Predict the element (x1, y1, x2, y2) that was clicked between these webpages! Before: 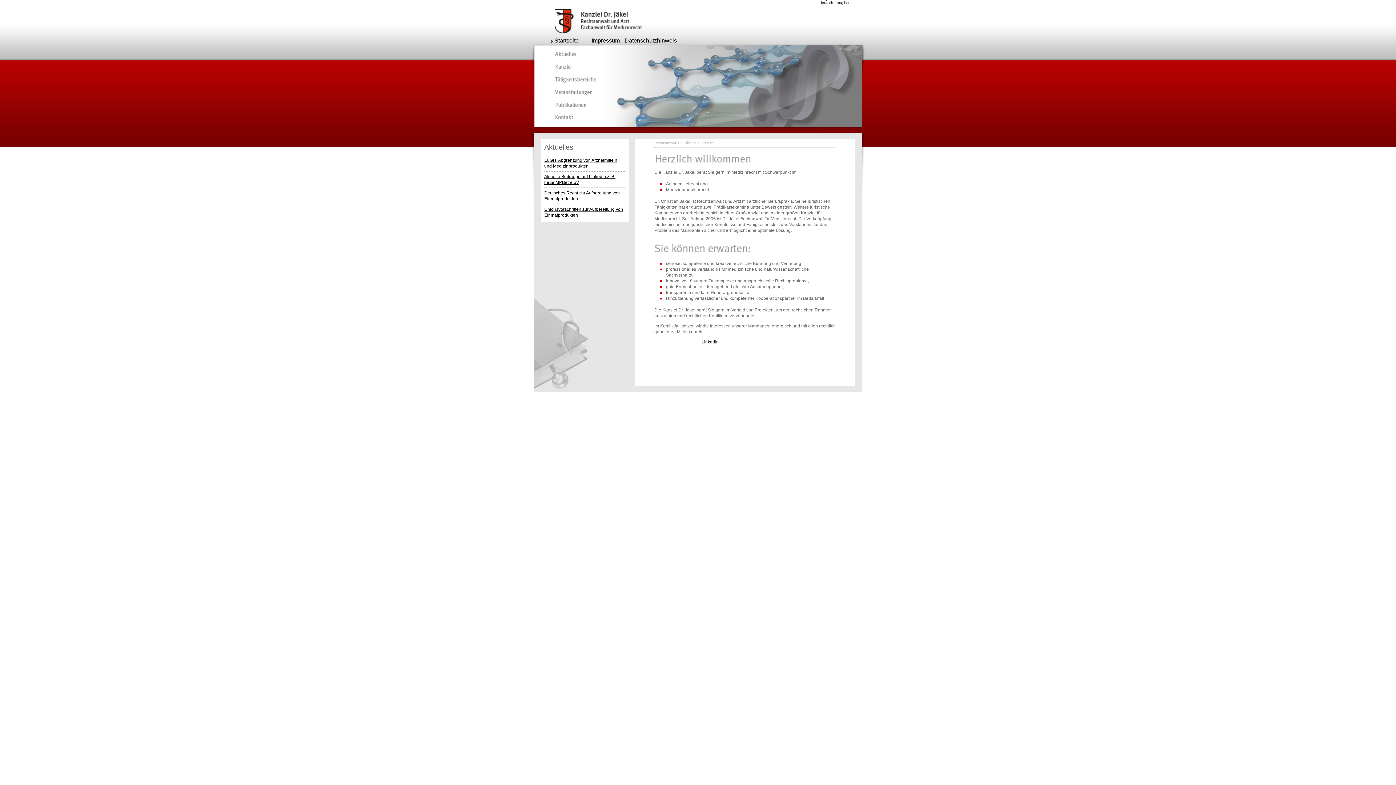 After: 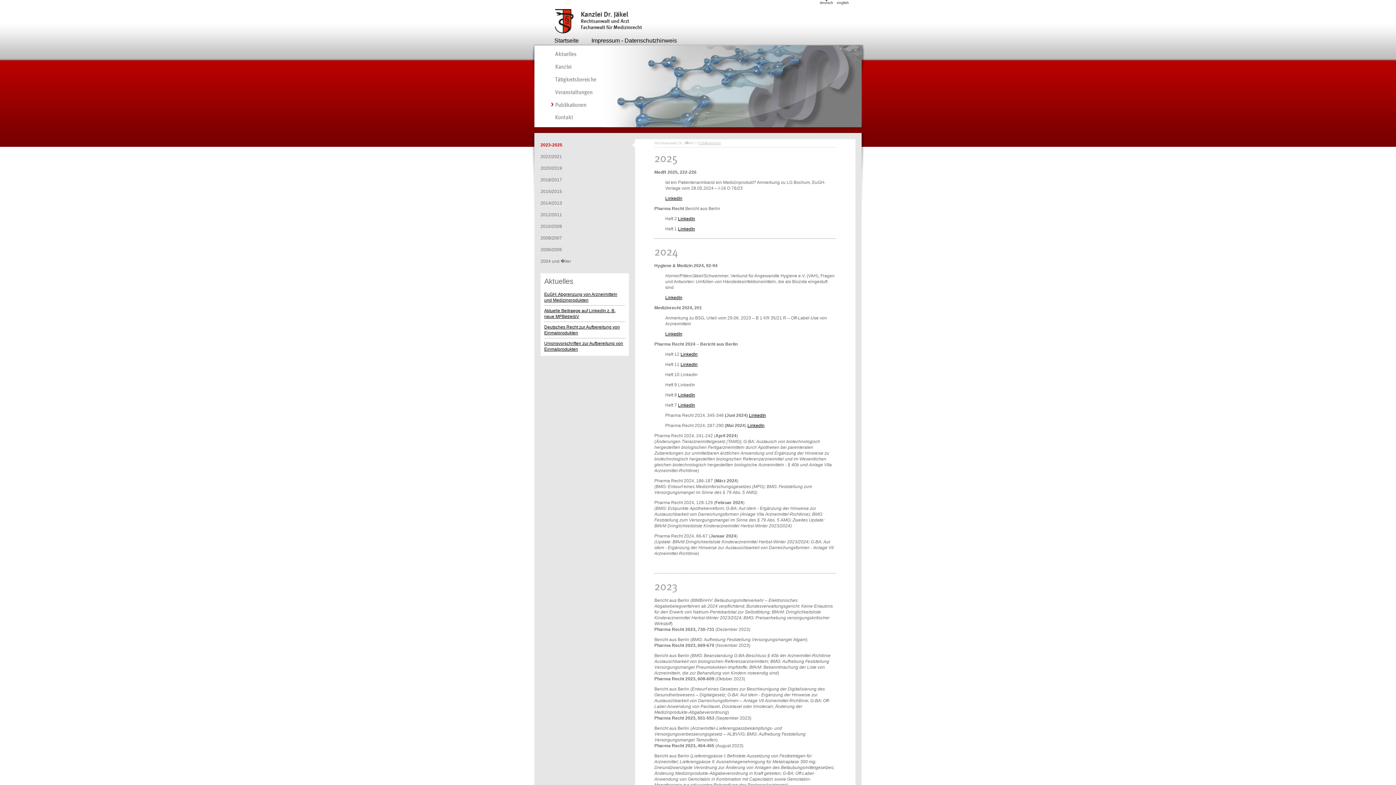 Action: bbox: (551, 98, 603, 111)